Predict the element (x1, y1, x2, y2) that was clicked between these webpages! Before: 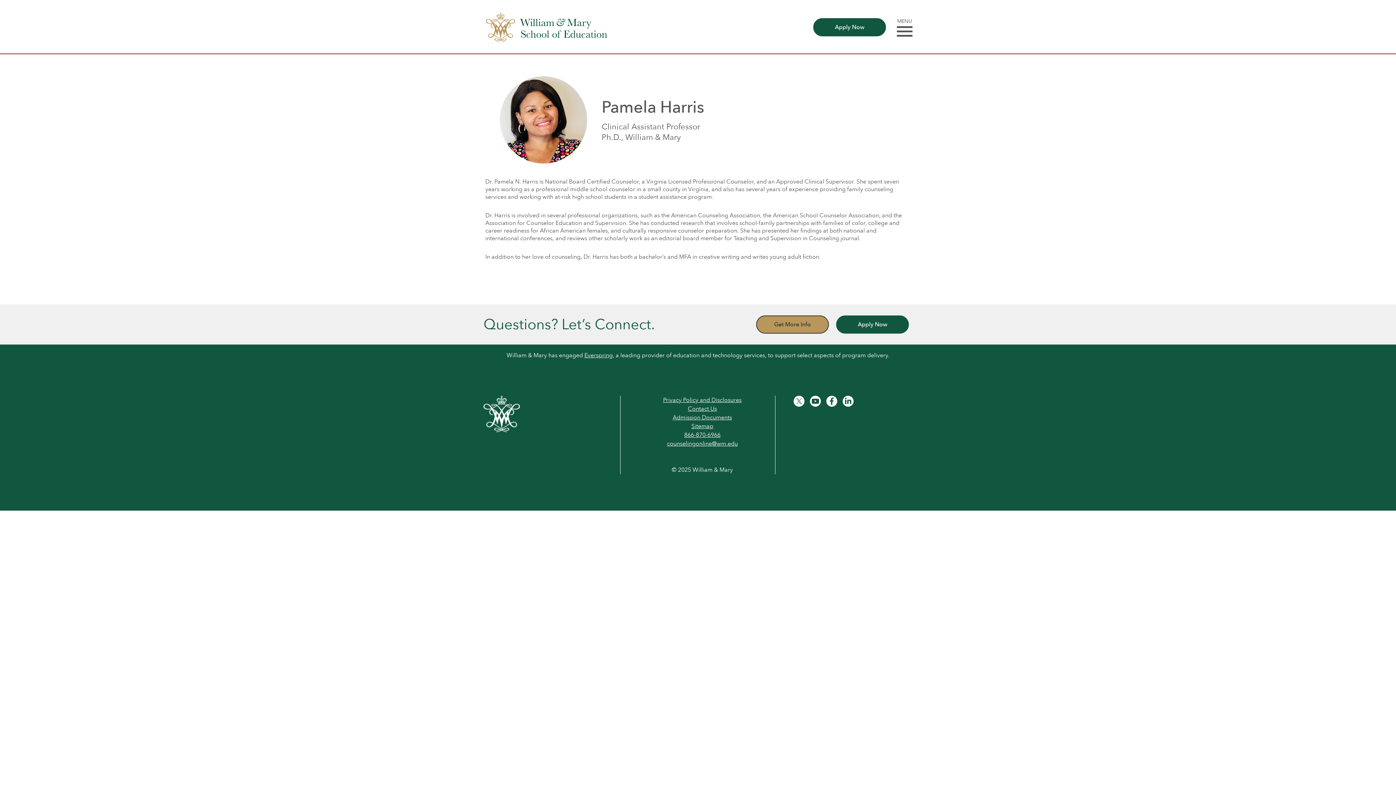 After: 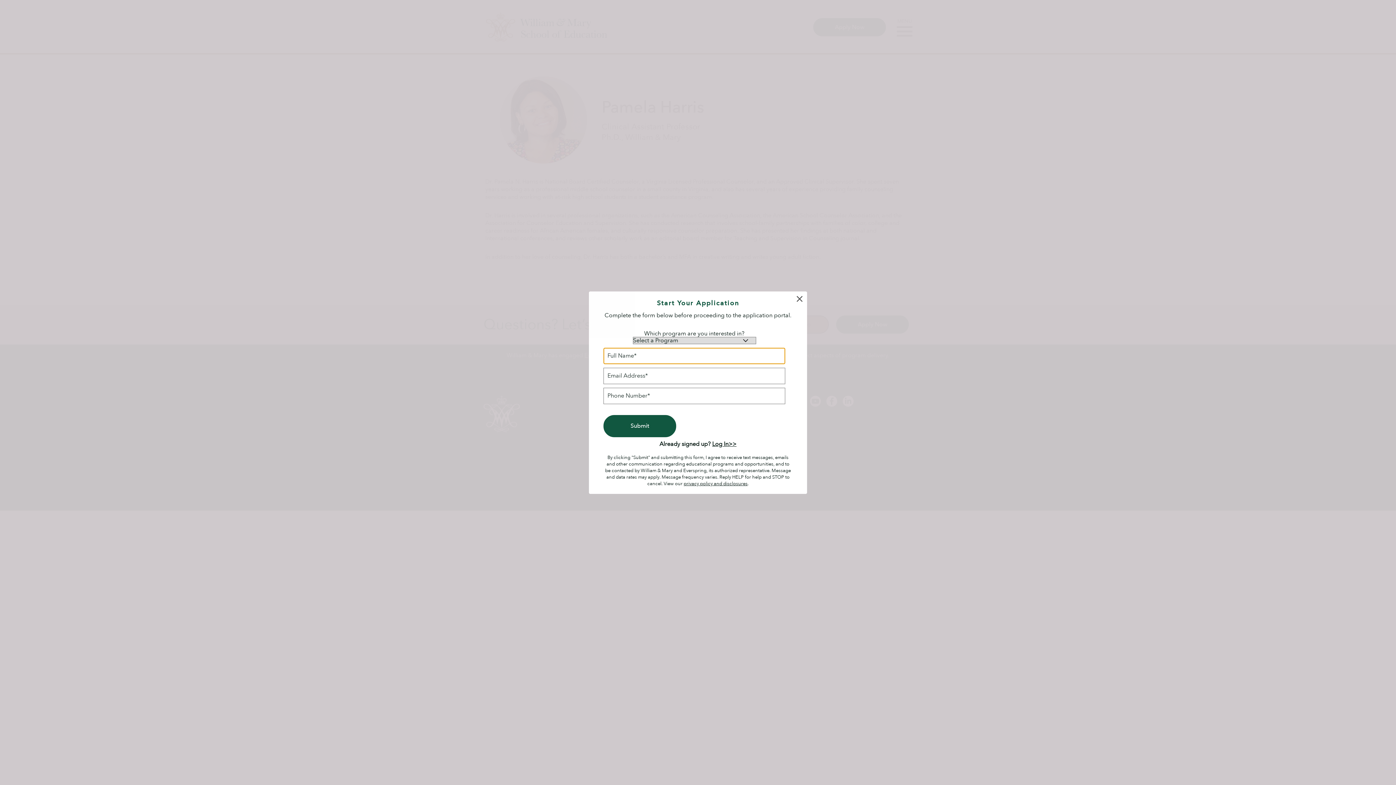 Action: bbox: (813, 18, 886, 36) label: Apply Now